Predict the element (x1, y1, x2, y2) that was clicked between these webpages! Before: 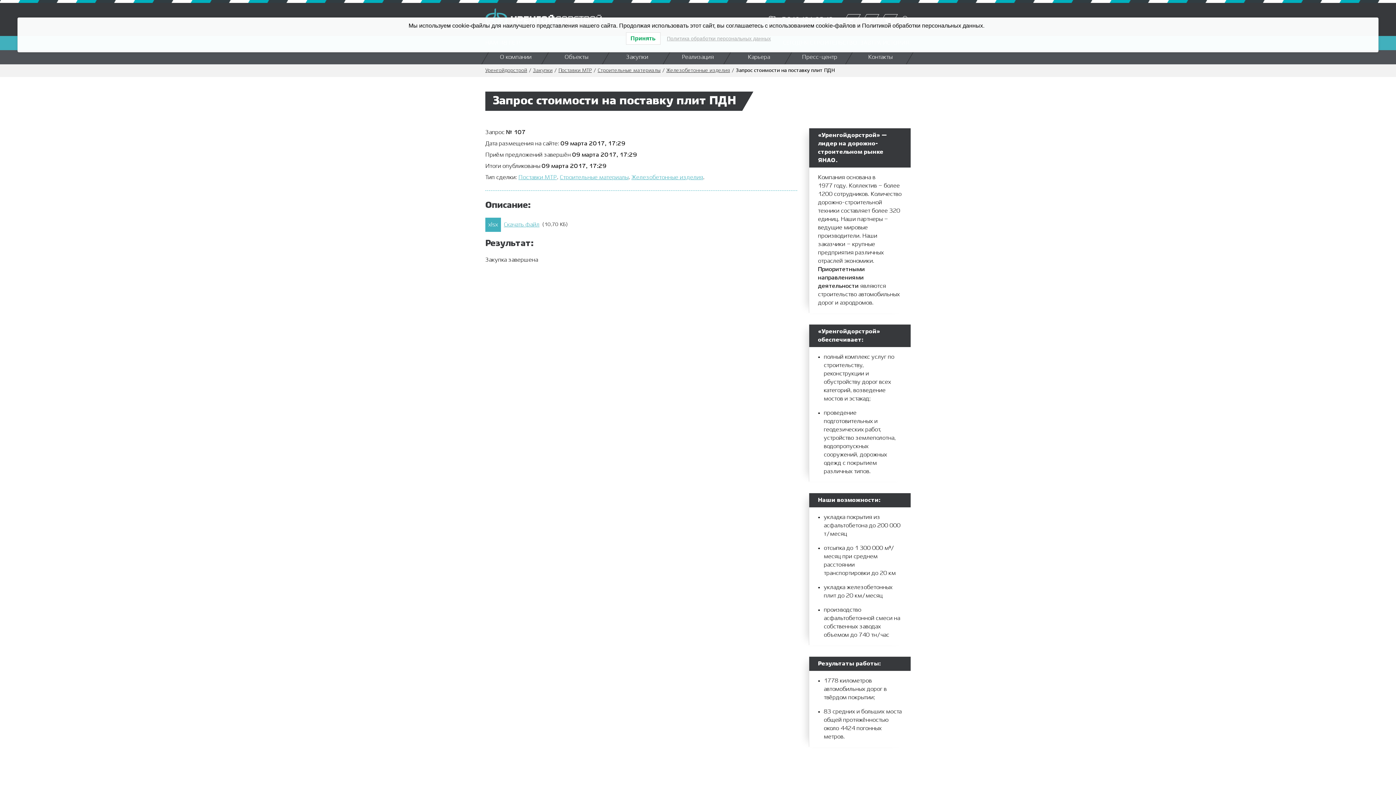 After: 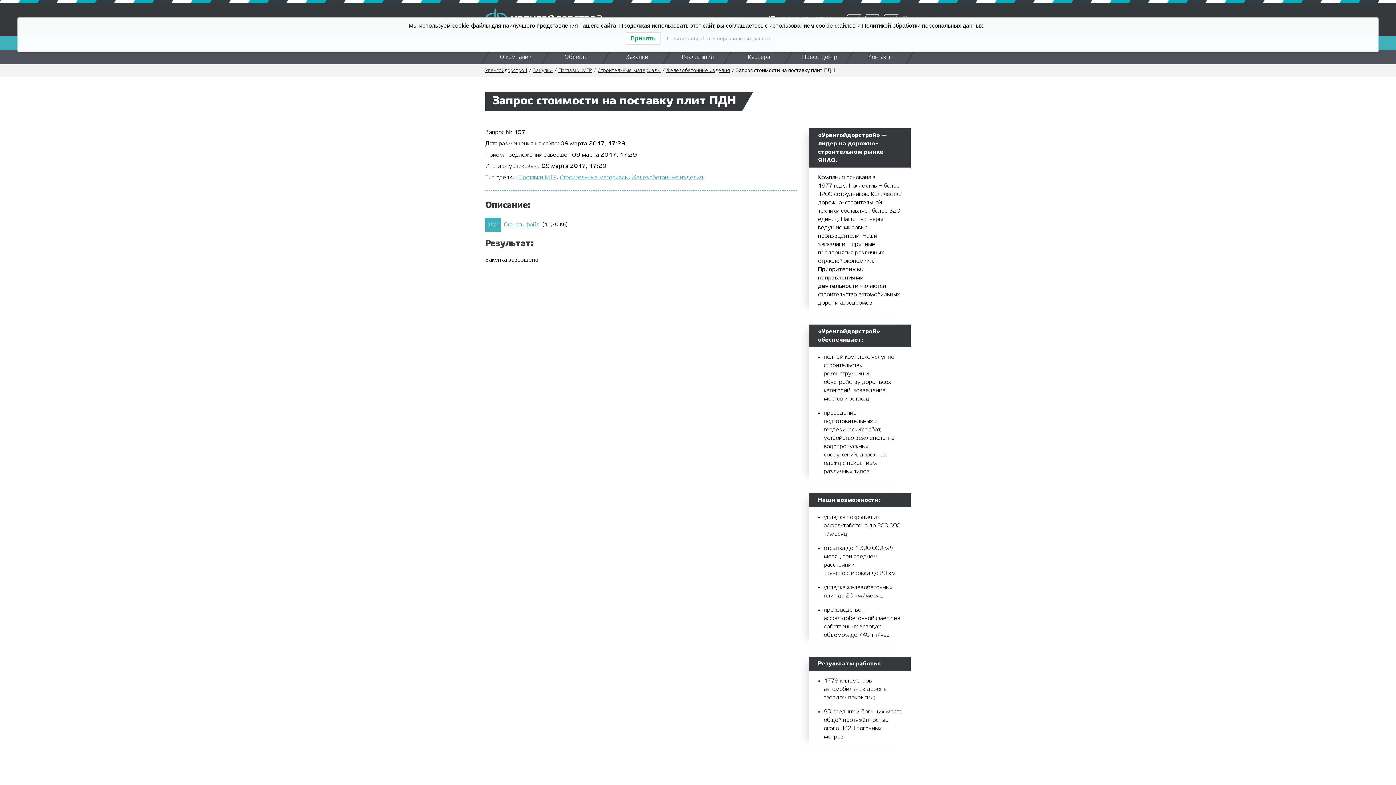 Action: label: Политика обработки персональных данных bbox: (667, 35, 771, 41)